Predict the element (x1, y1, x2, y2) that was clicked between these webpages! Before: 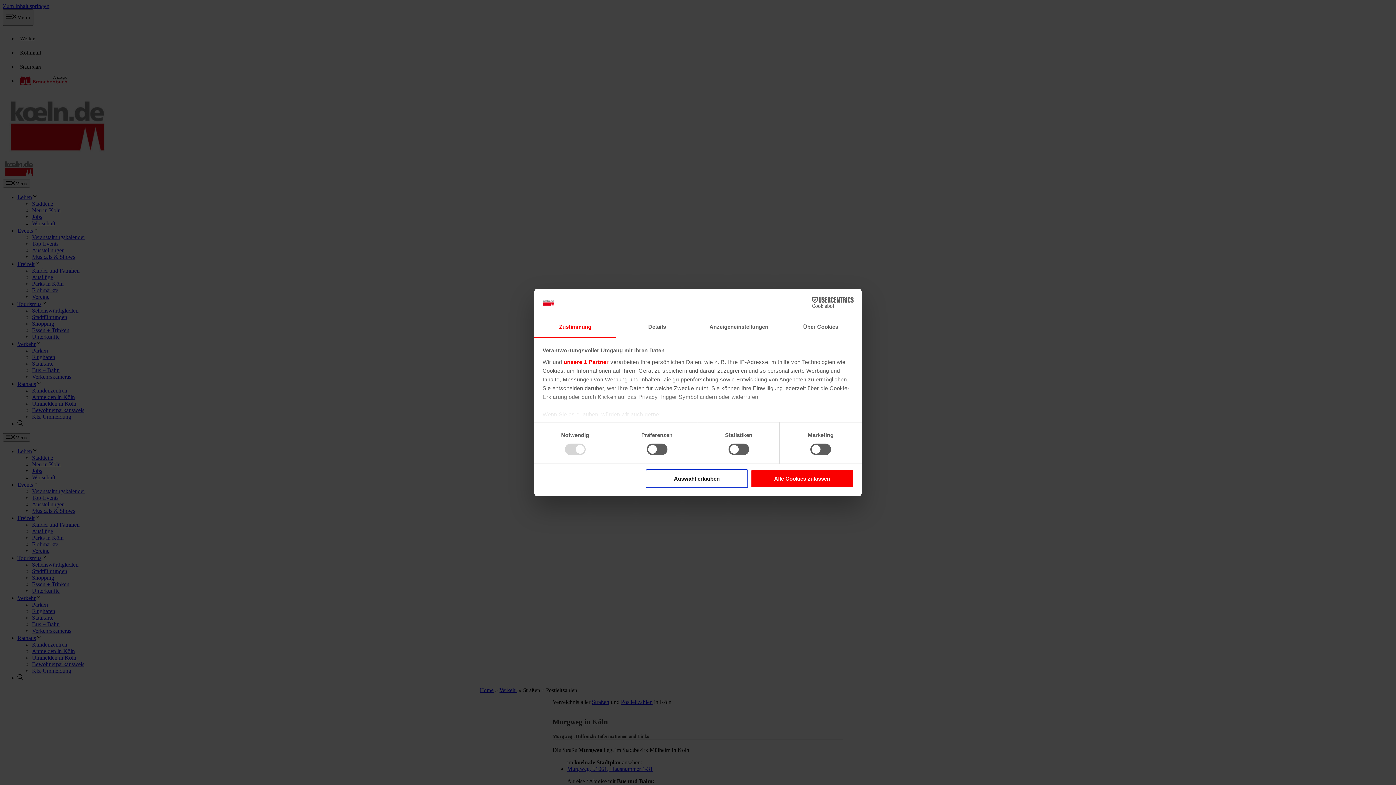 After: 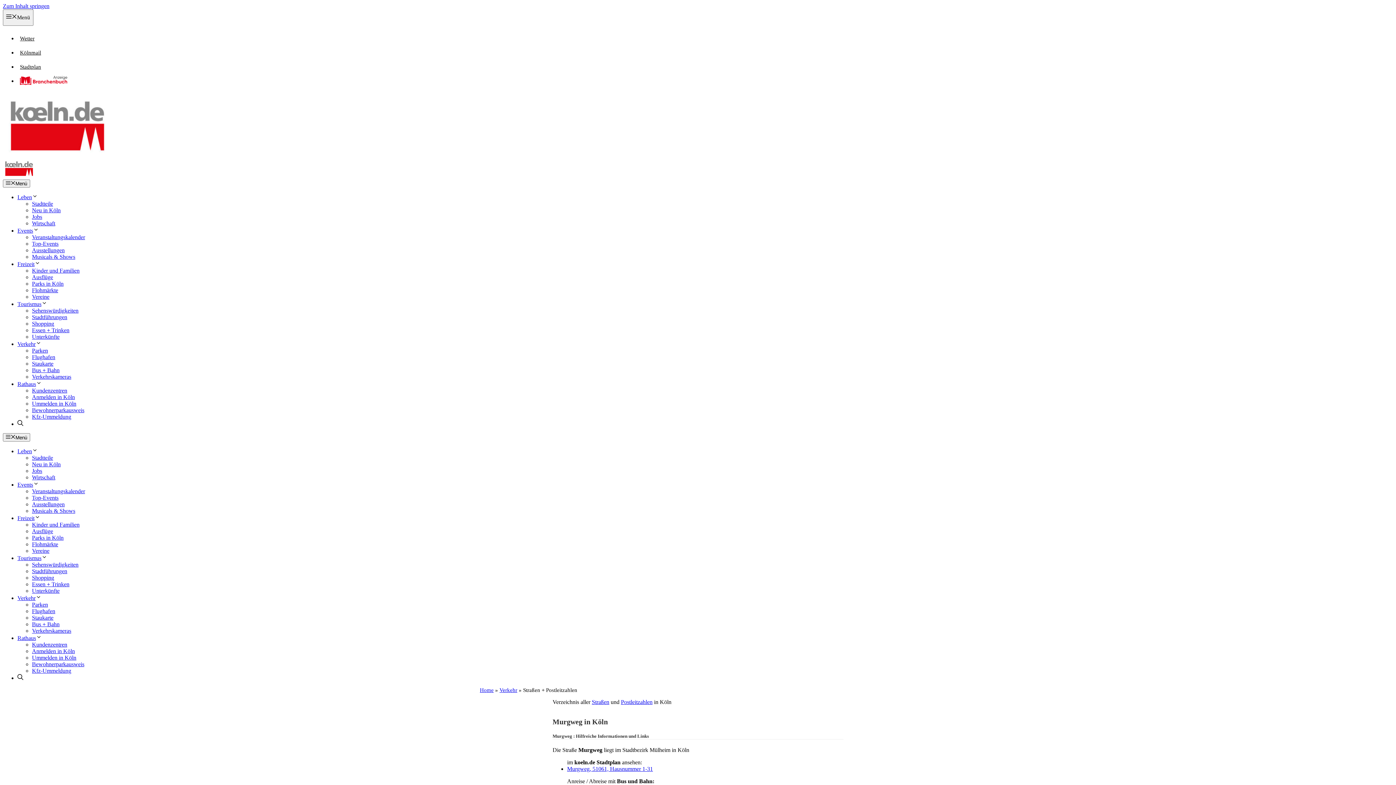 Action: bbox: (645, 469, 748, 488) label: Auswahl erlauben